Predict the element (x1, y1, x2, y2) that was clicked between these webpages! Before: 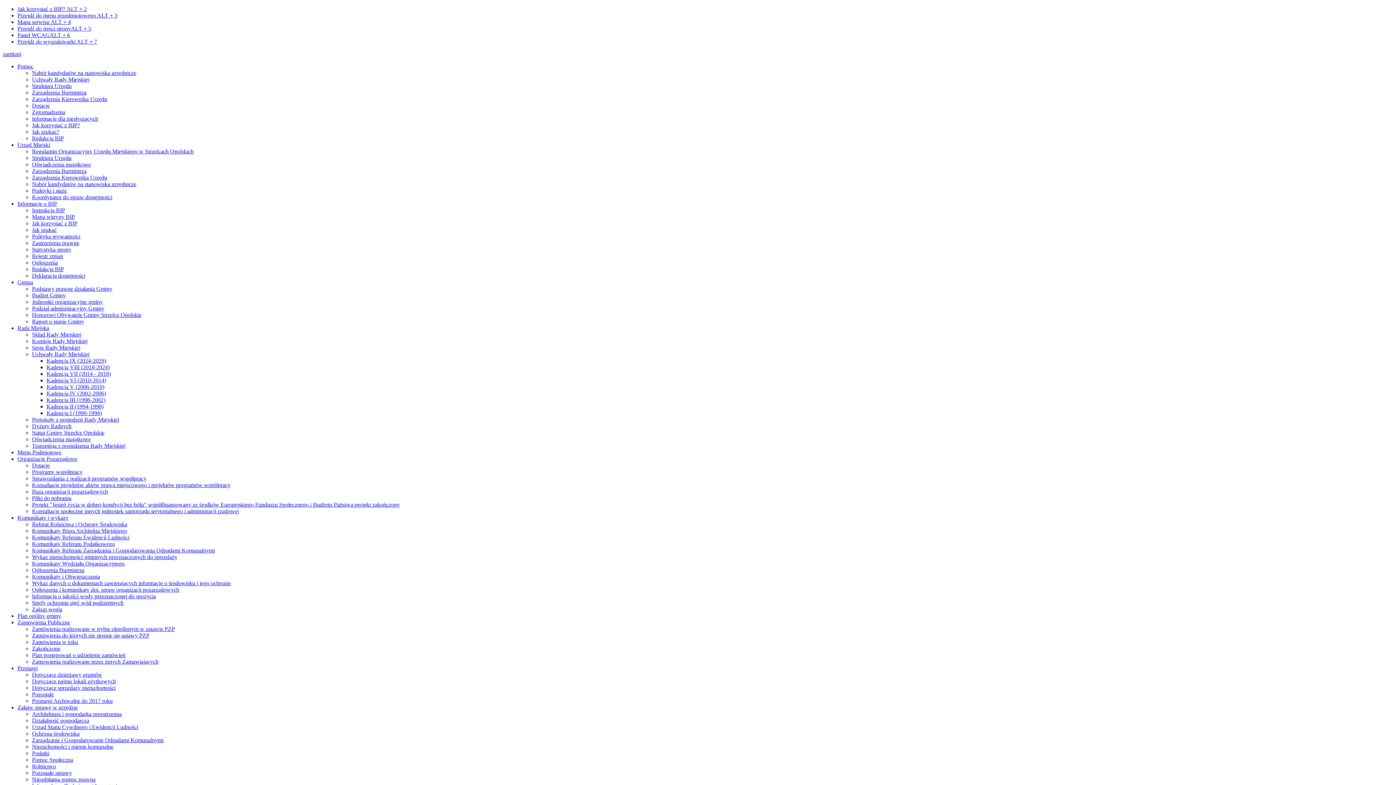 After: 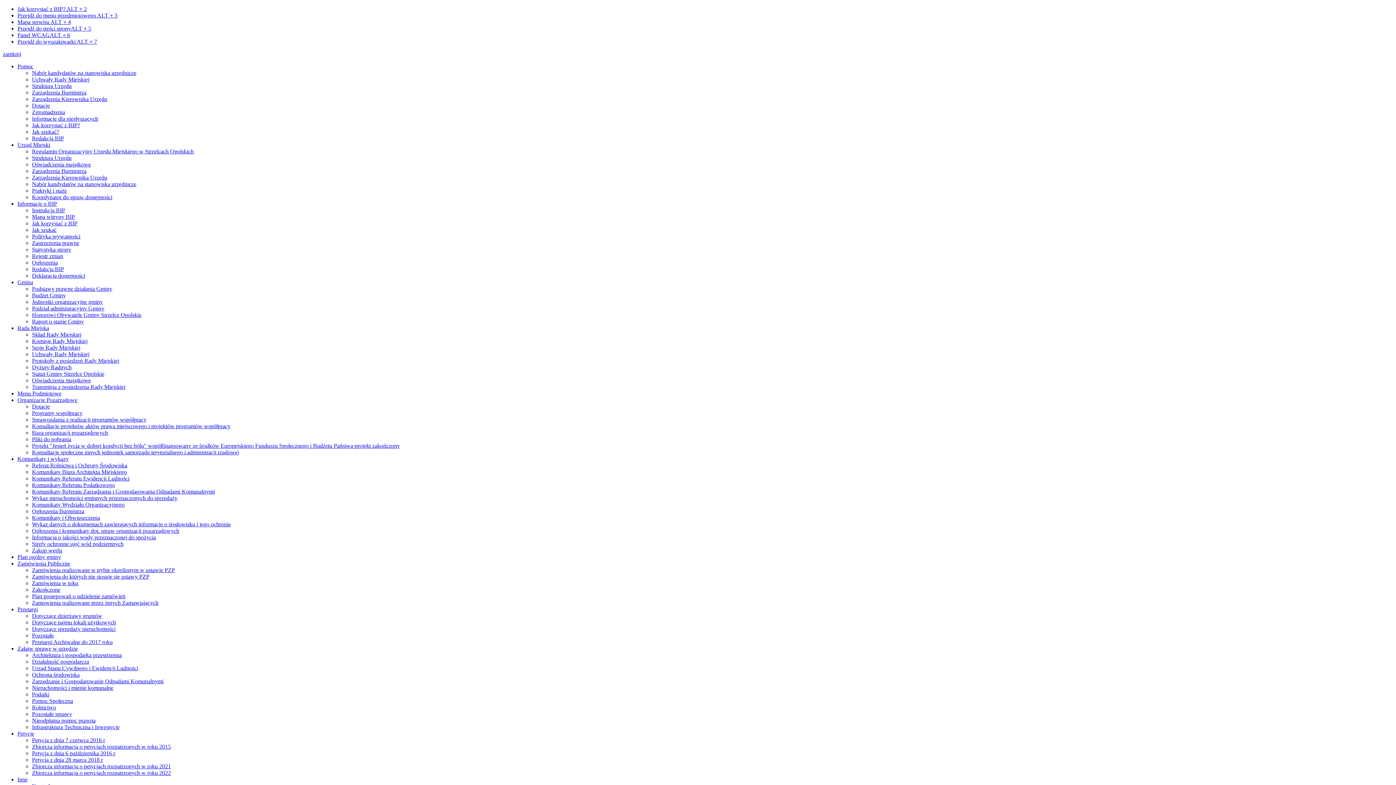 Action: bbox: (32, 632, 149, 638) label: Zamówienia do których nie stosuje się ustawy PZP